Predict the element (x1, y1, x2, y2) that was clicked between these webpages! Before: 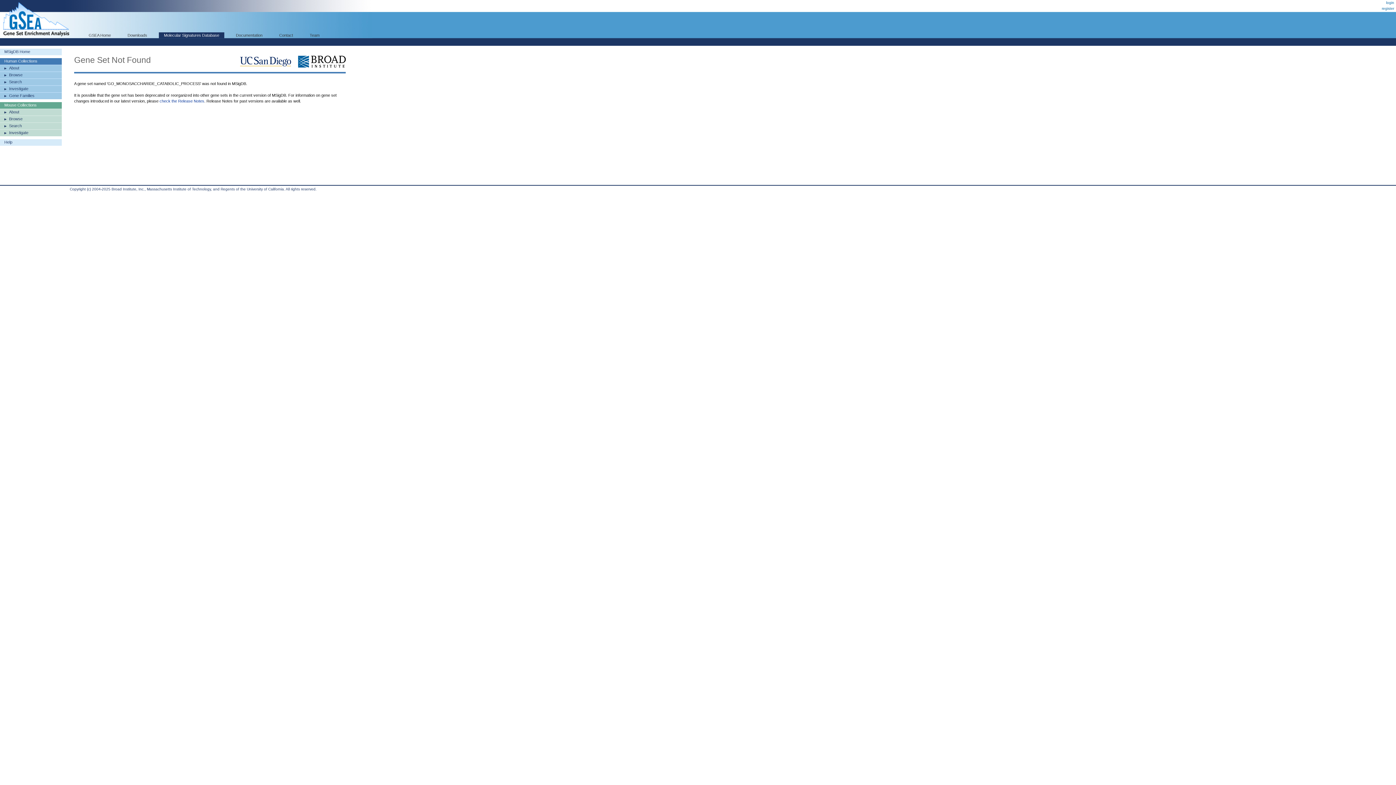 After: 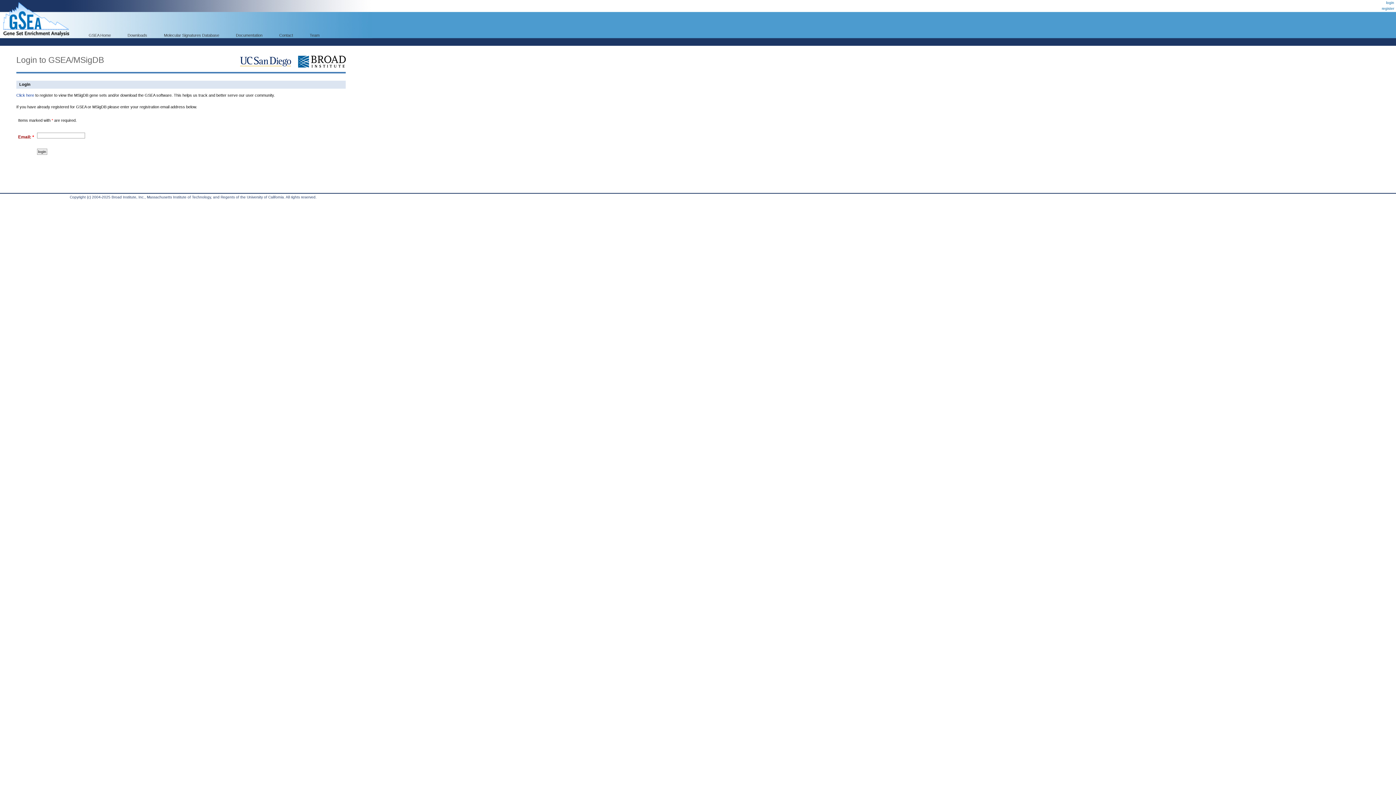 Action: bbox: (0, 129, 61, 136) label: Investigate